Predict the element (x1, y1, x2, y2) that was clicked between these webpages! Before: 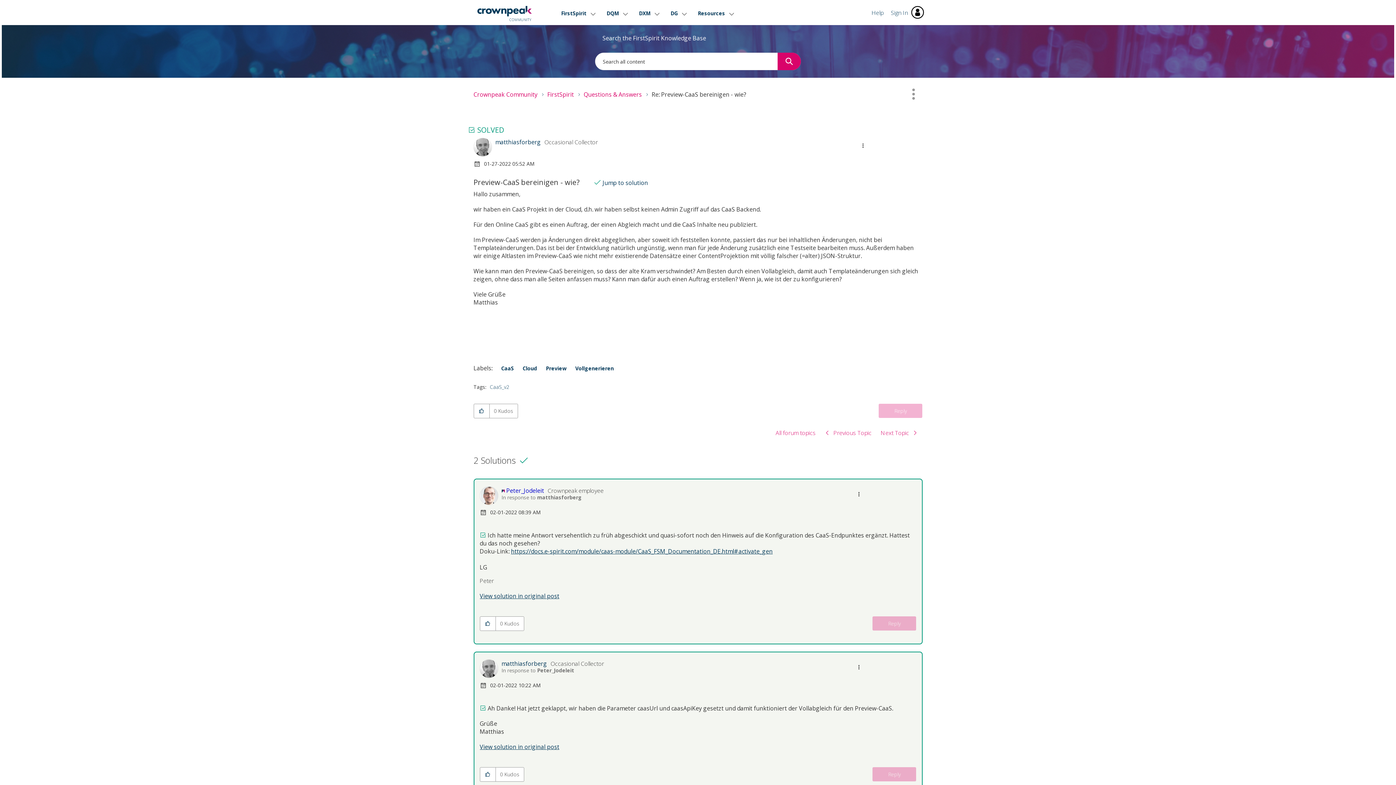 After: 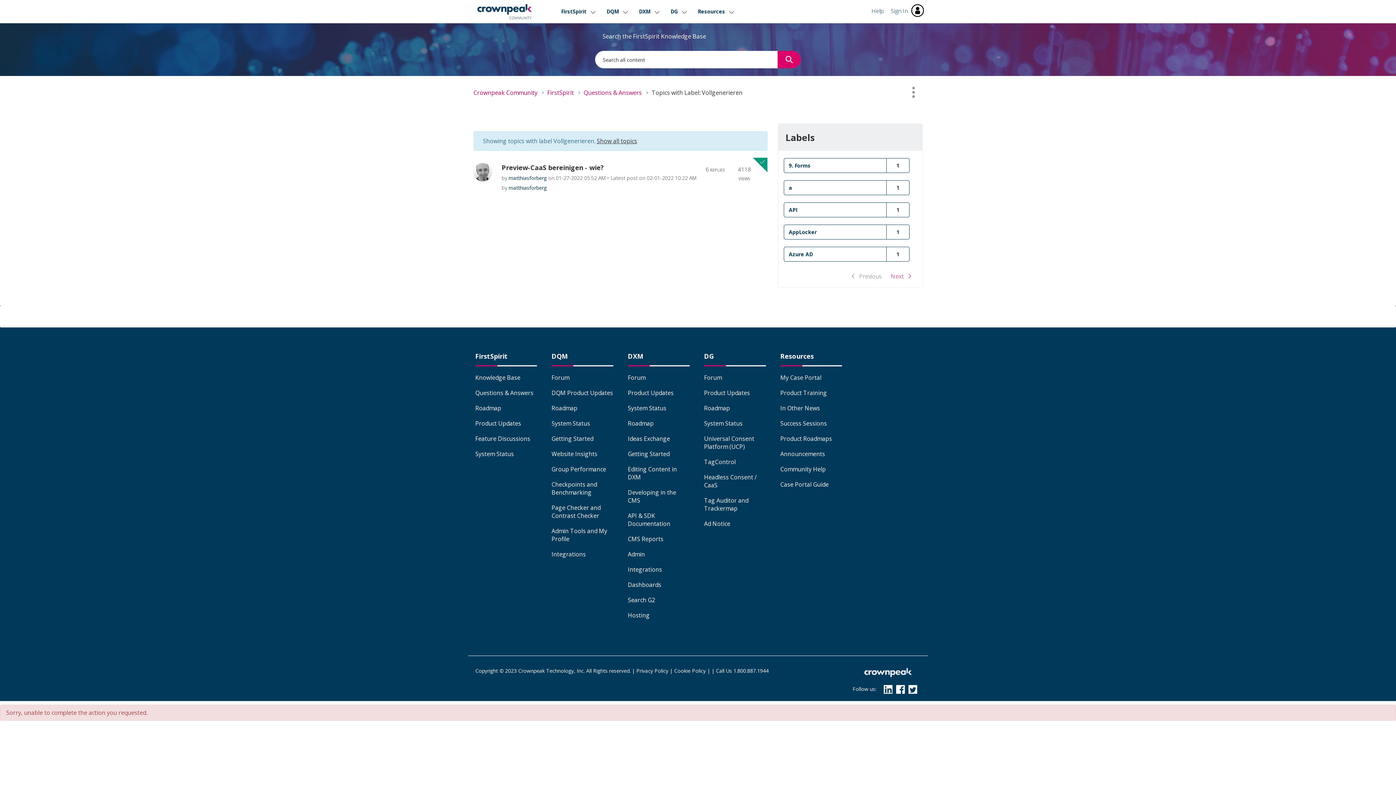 Action: bbox: (573, 363, 615, 373) label: Vollgenerieren